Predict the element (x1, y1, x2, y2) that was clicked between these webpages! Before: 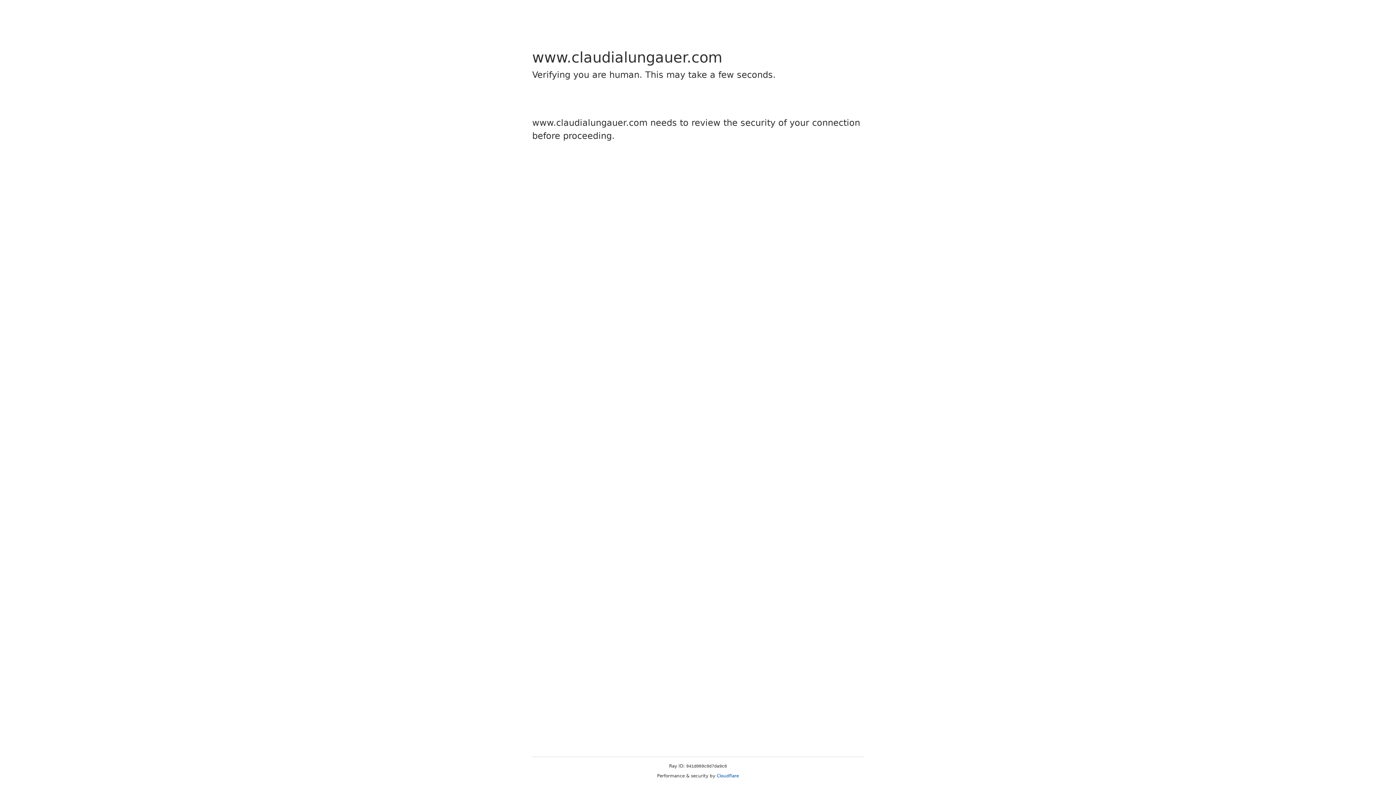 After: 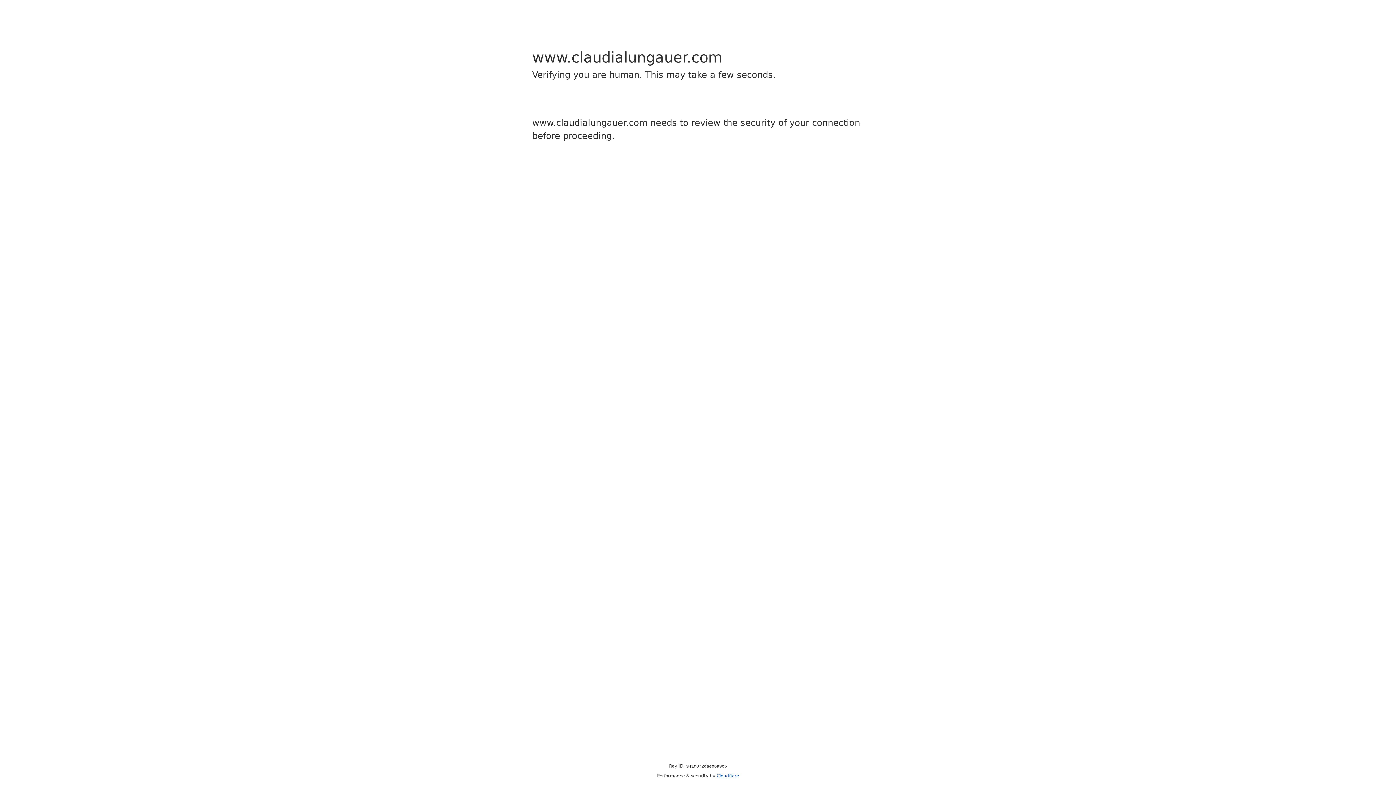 Action: label: Cloudflare bbox: (716, 773, 739, 778)